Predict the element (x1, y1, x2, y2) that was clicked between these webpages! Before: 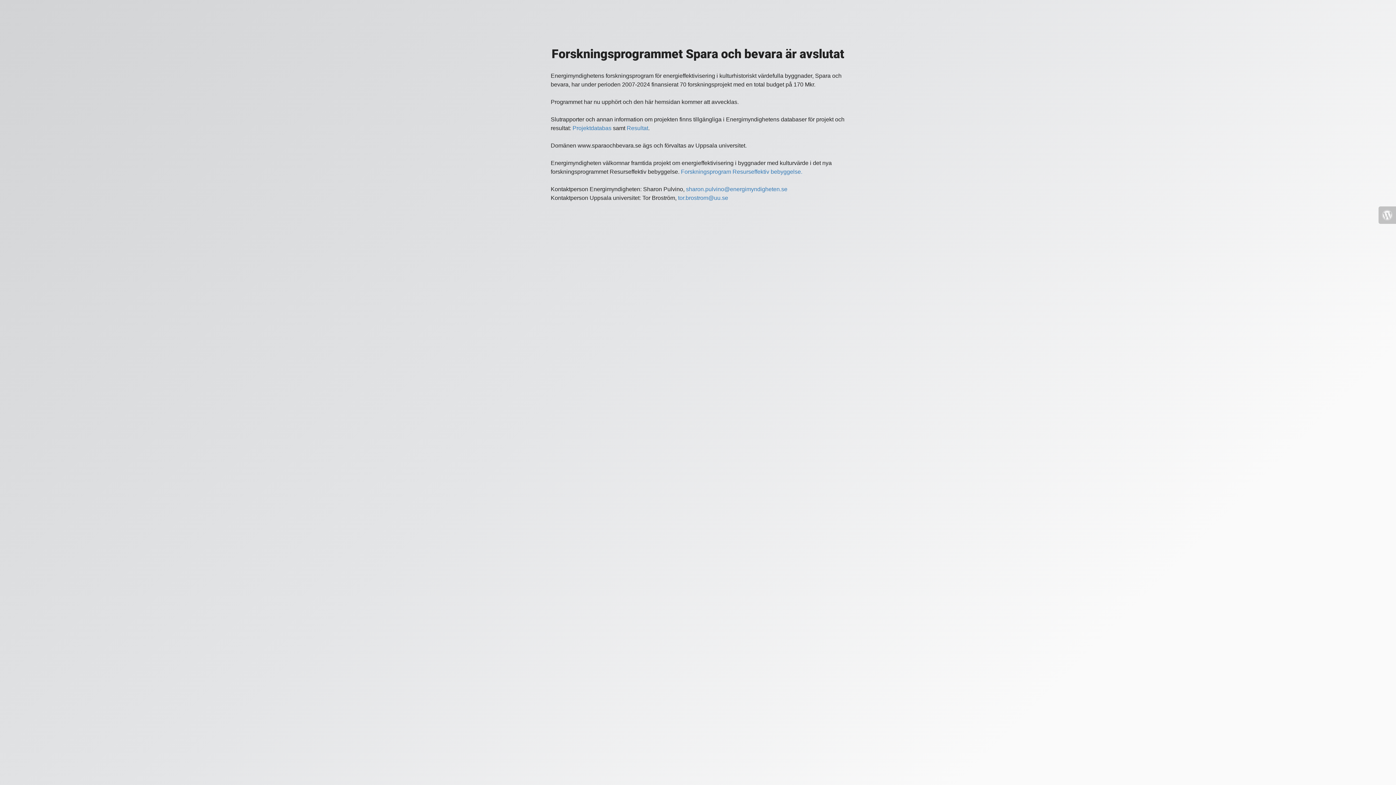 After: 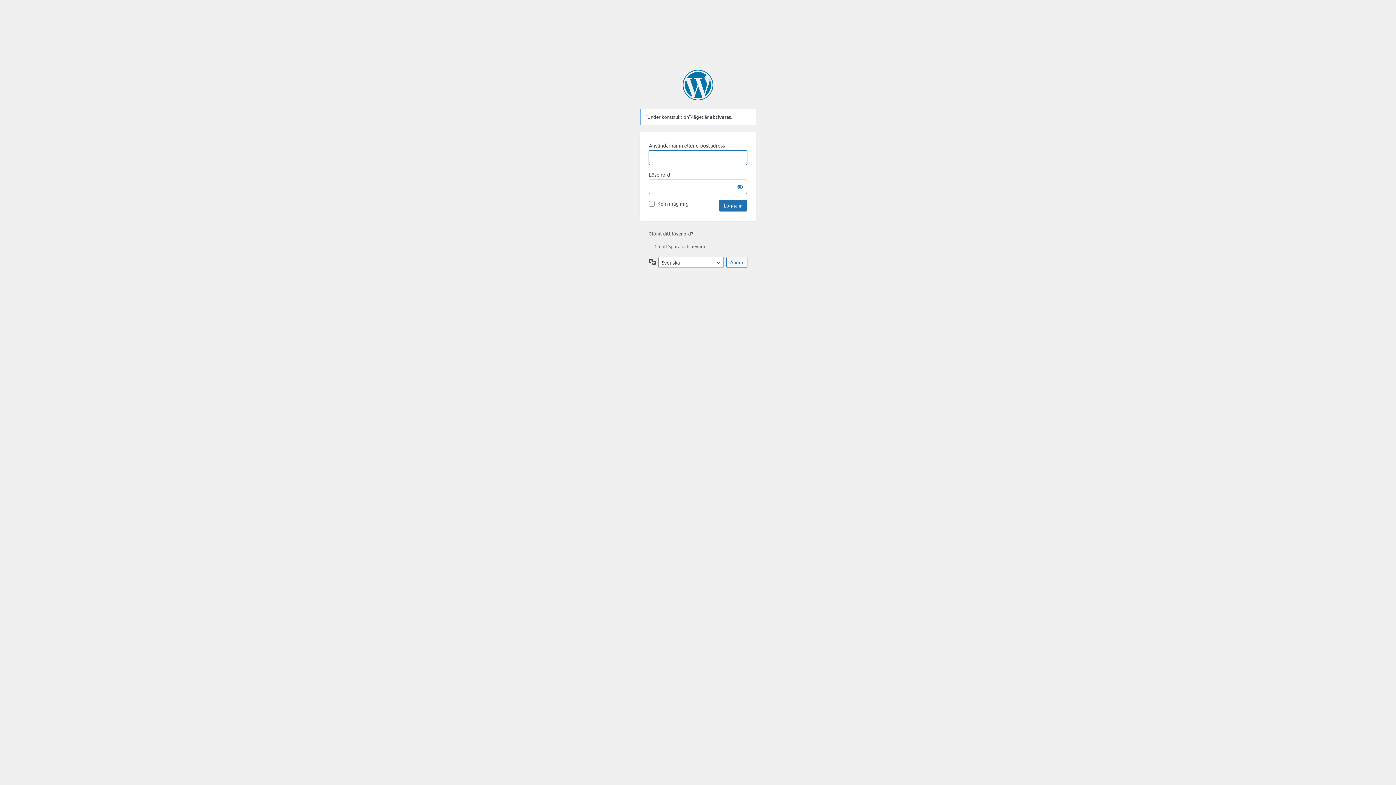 Action: bbox: (1378, 206, 1396, 224)